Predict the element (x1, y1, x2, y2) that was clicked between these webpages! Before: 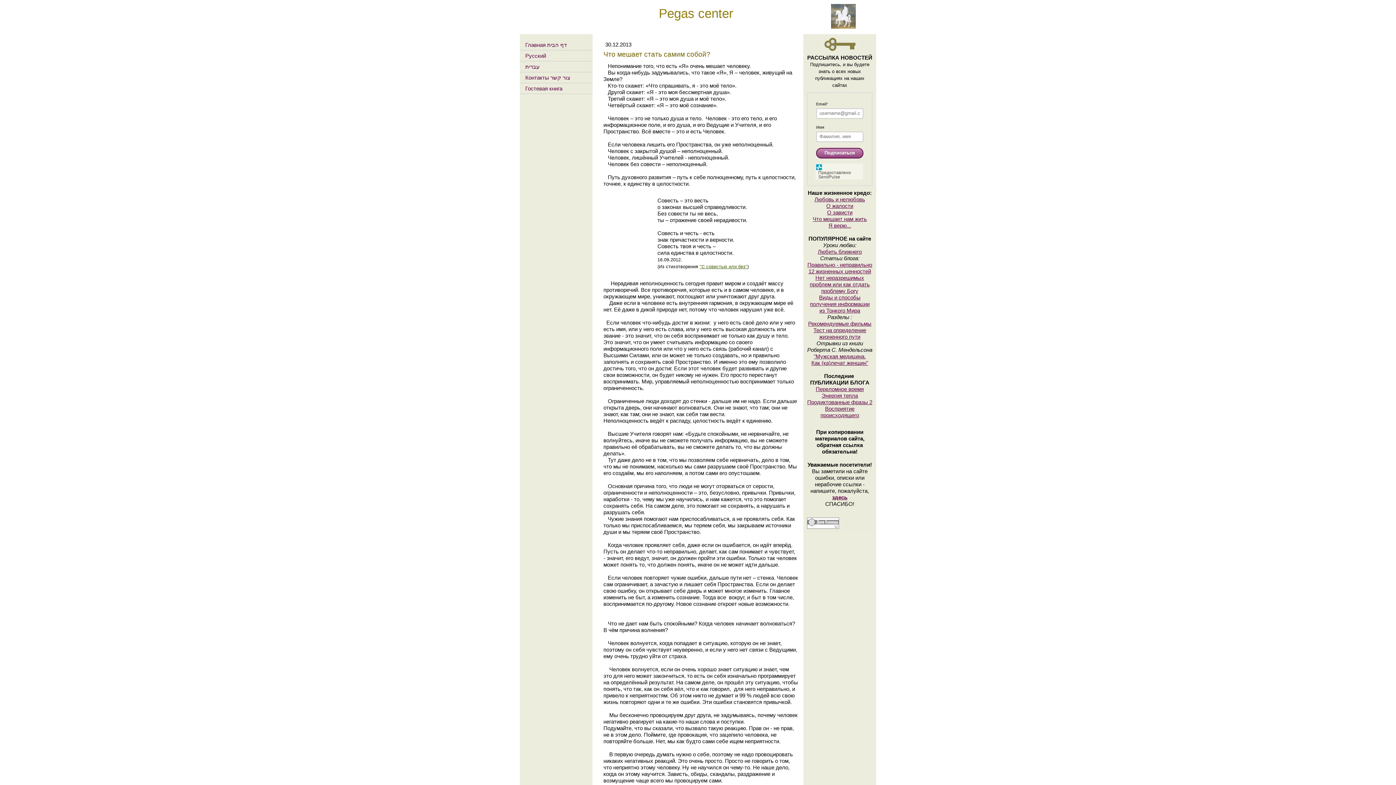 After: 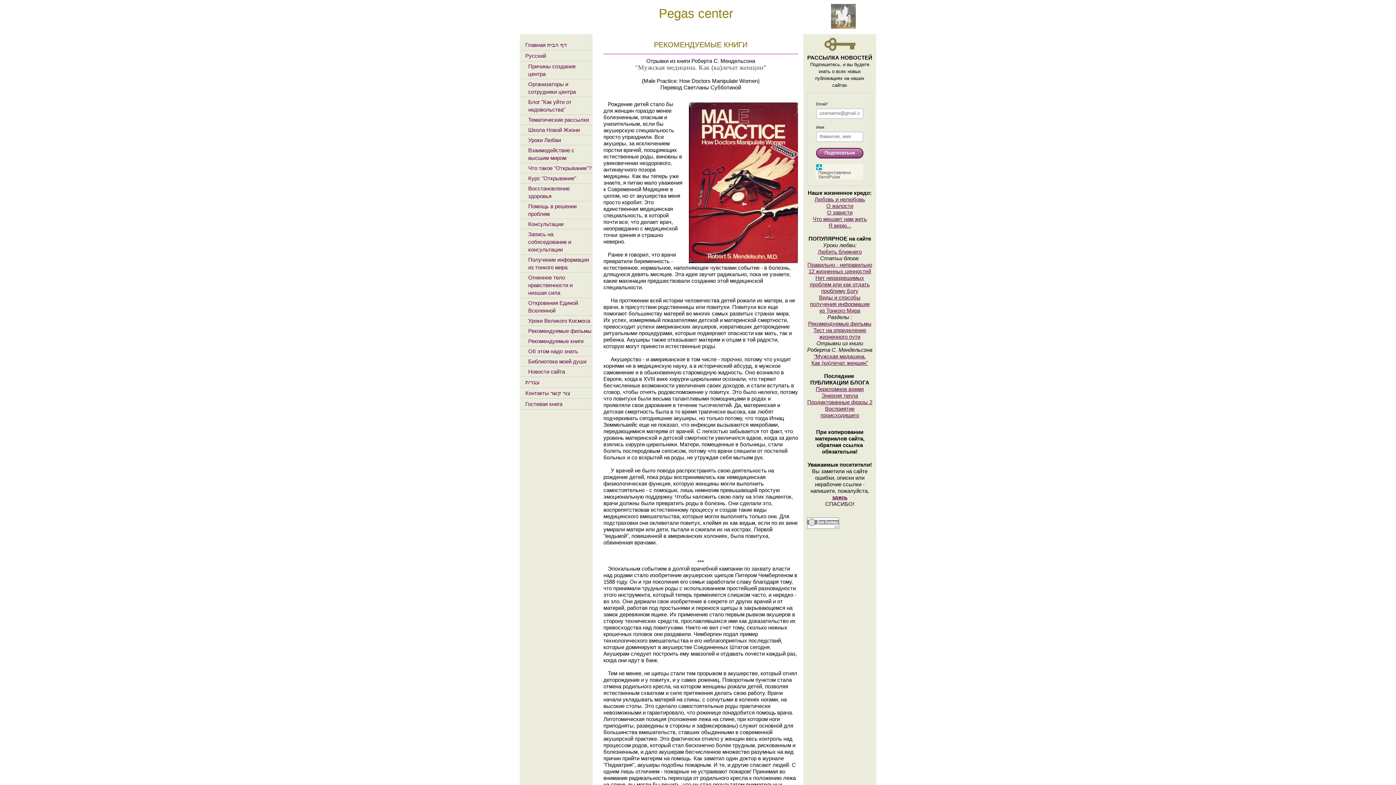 Action: label: Как (ка)лечат женщин" bbox: (811, 359, 868, 366)